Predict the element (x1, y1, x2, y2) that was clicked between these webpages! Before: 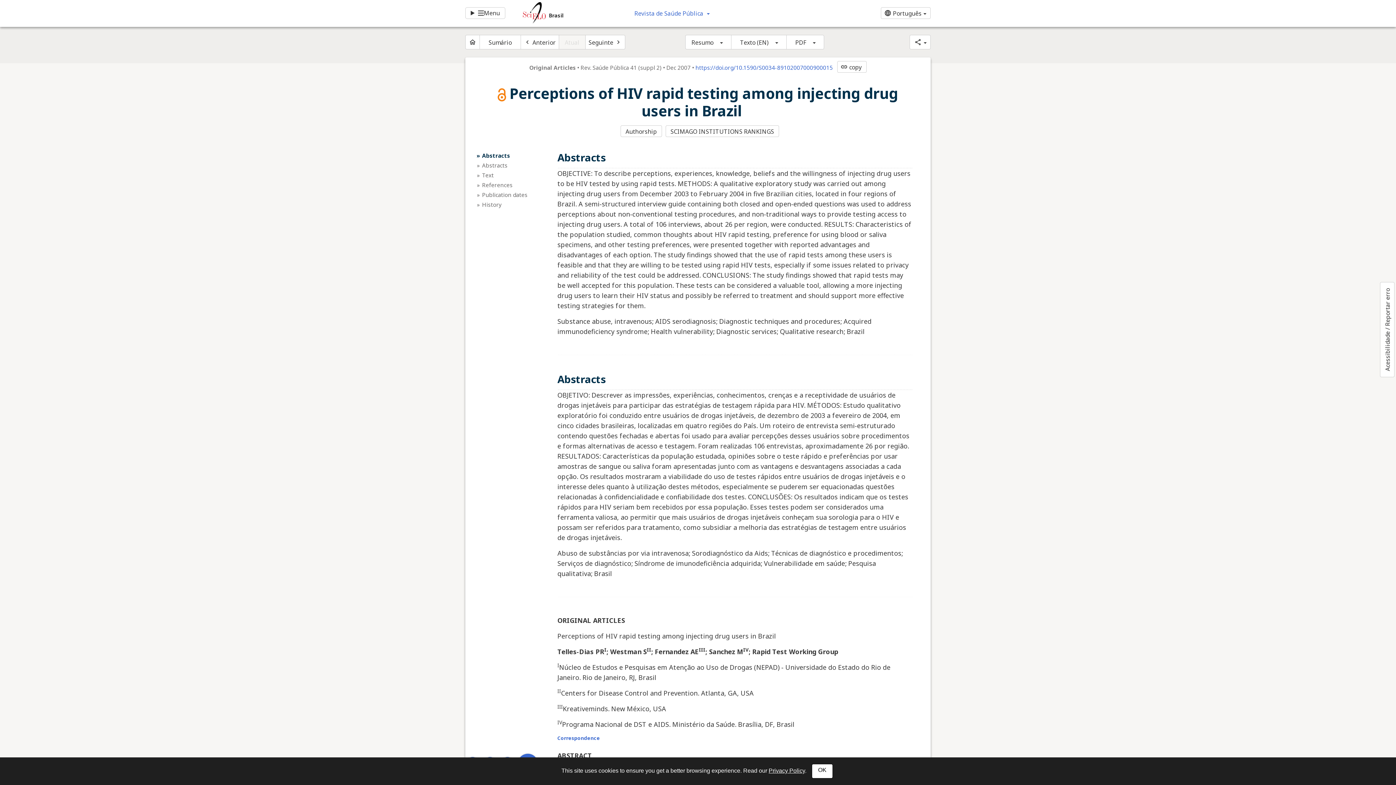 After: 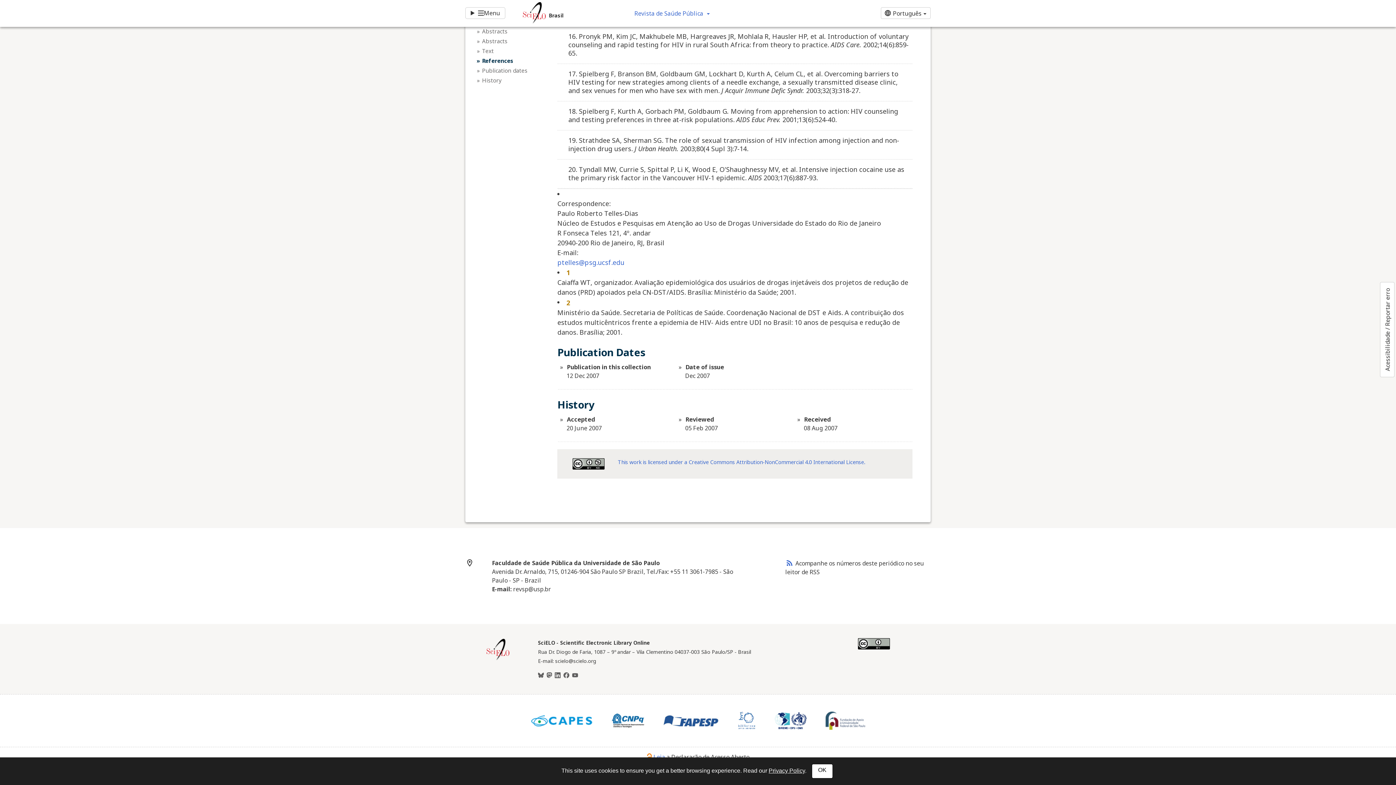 Action: label: Publication dates bbox: (482, 190, 548, 198)